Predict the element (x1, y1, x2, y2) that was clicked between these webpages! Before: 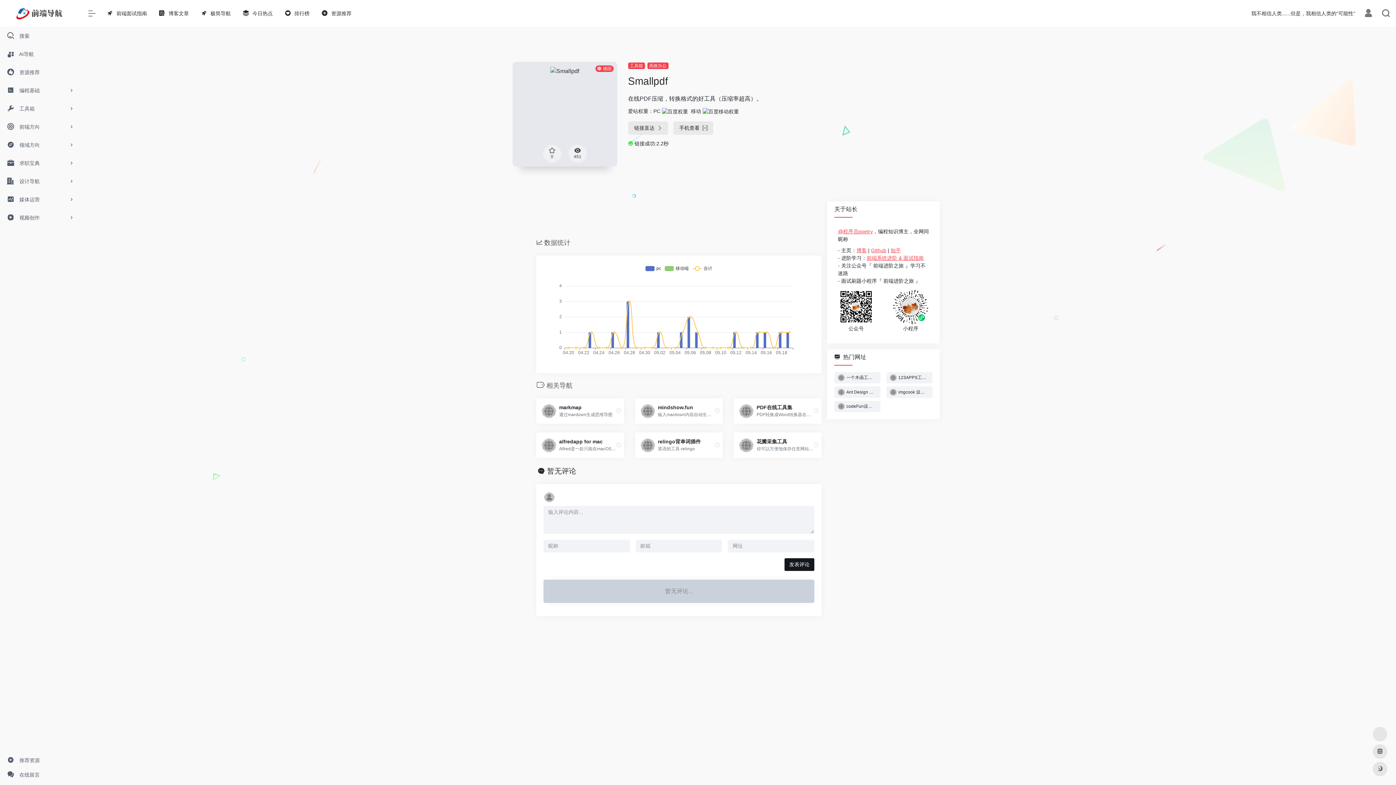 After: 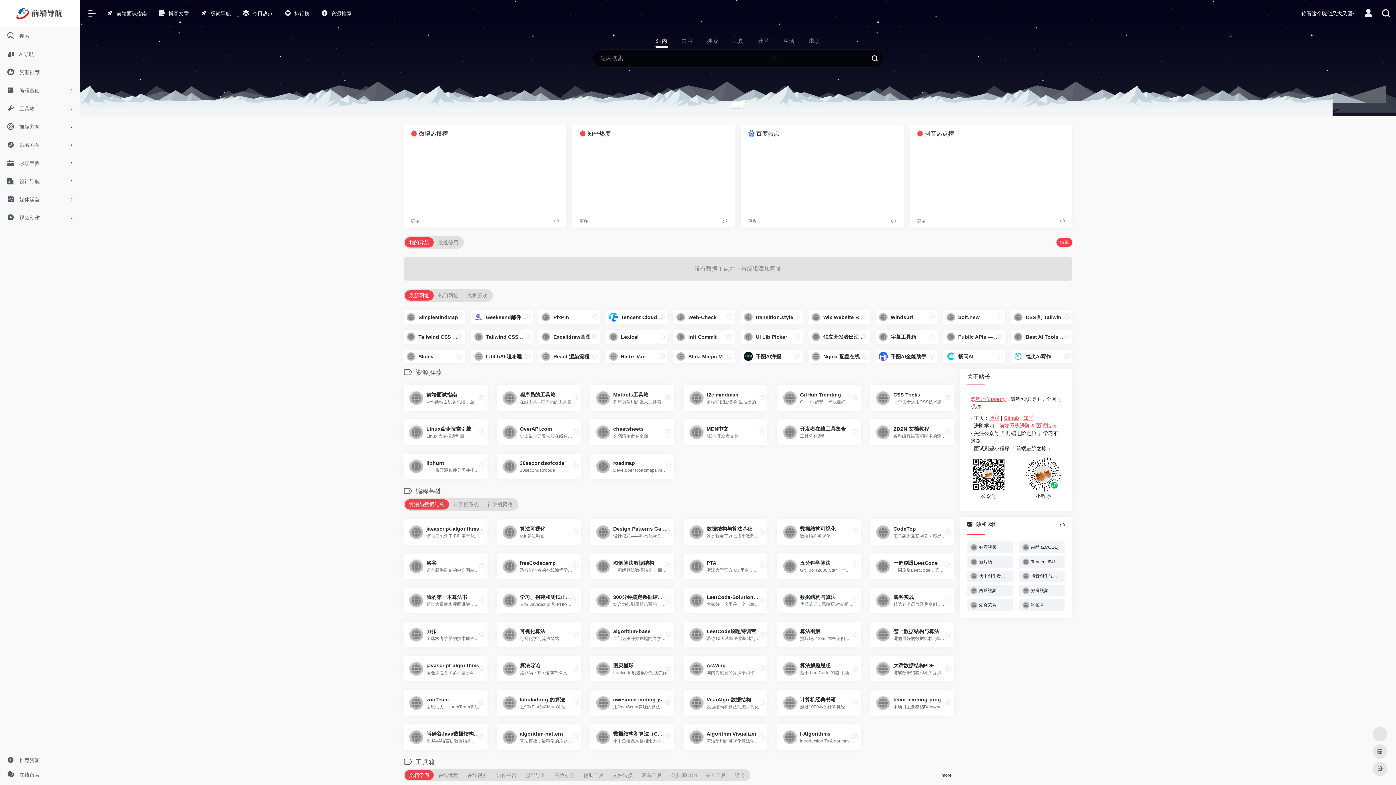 Action: label:  搜索 bbox: (0, 26, 80, 45)